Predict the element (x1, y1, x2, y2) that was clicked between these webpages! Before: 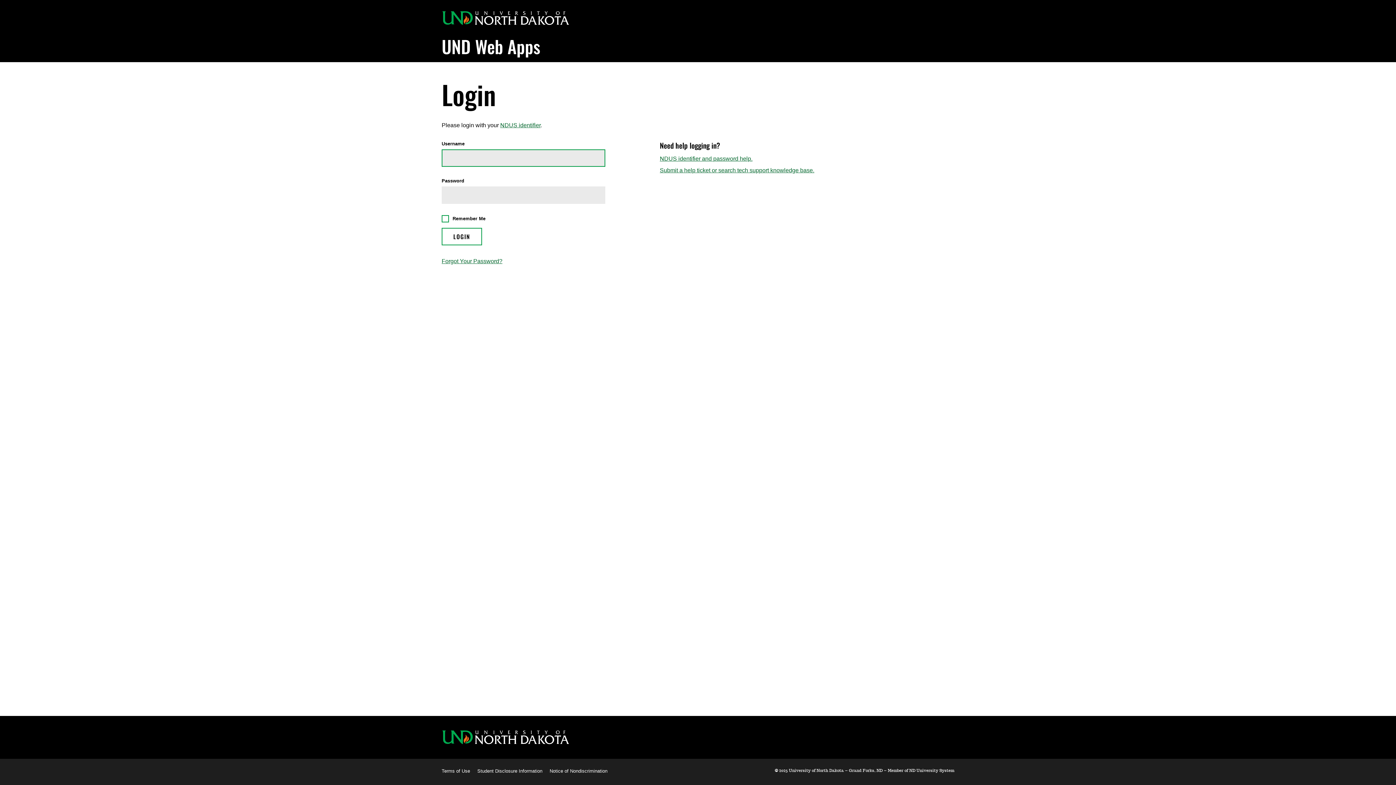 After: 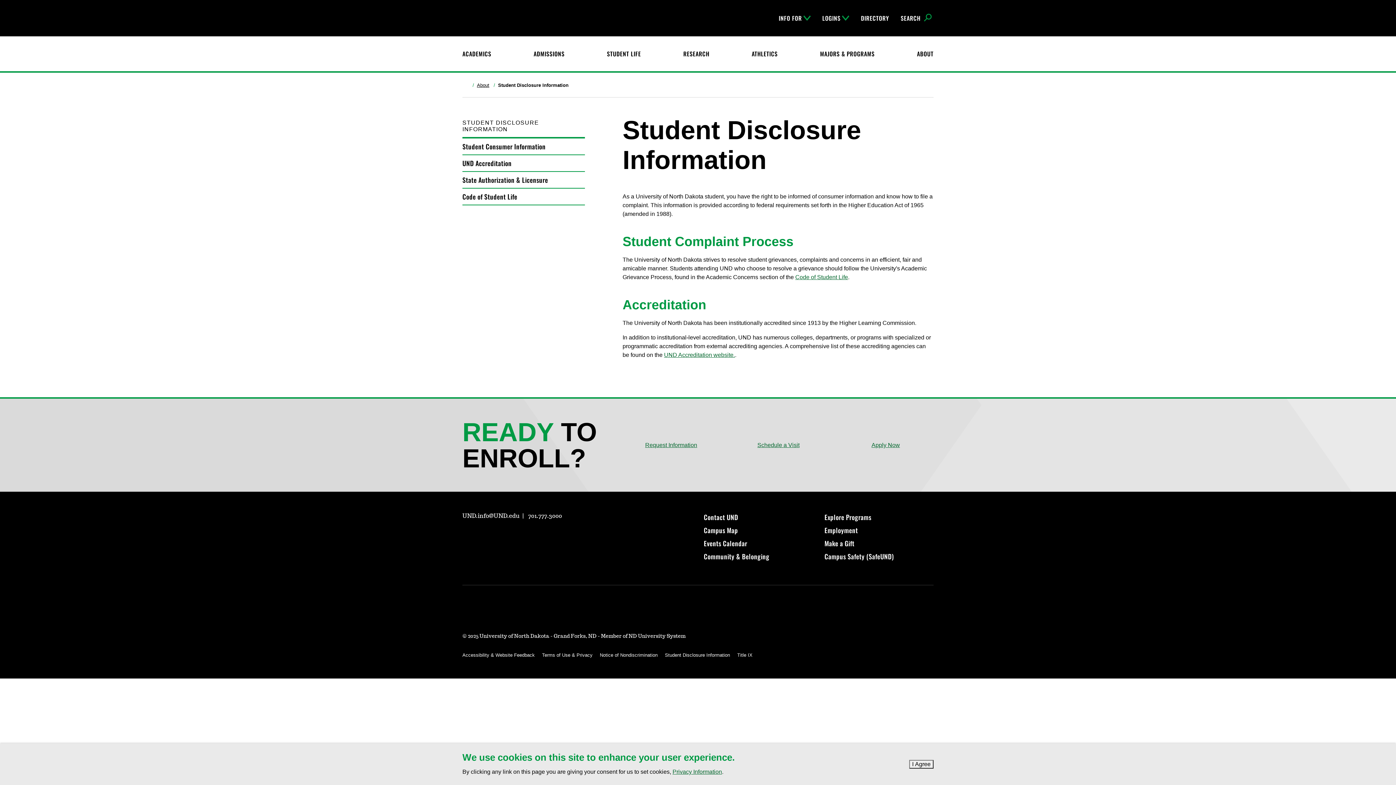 Action: bbox: (477, 768, 542, 774) label: Student Disclosure Information